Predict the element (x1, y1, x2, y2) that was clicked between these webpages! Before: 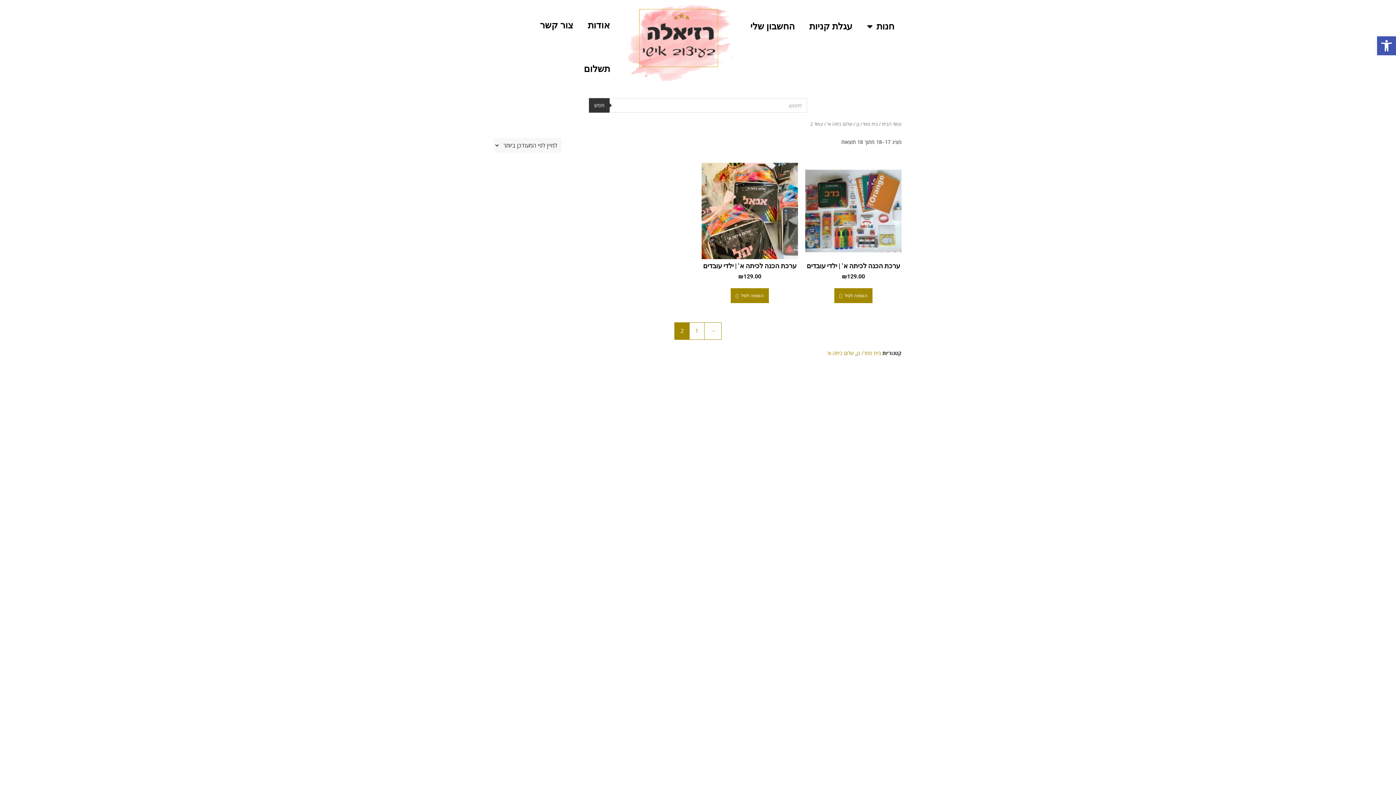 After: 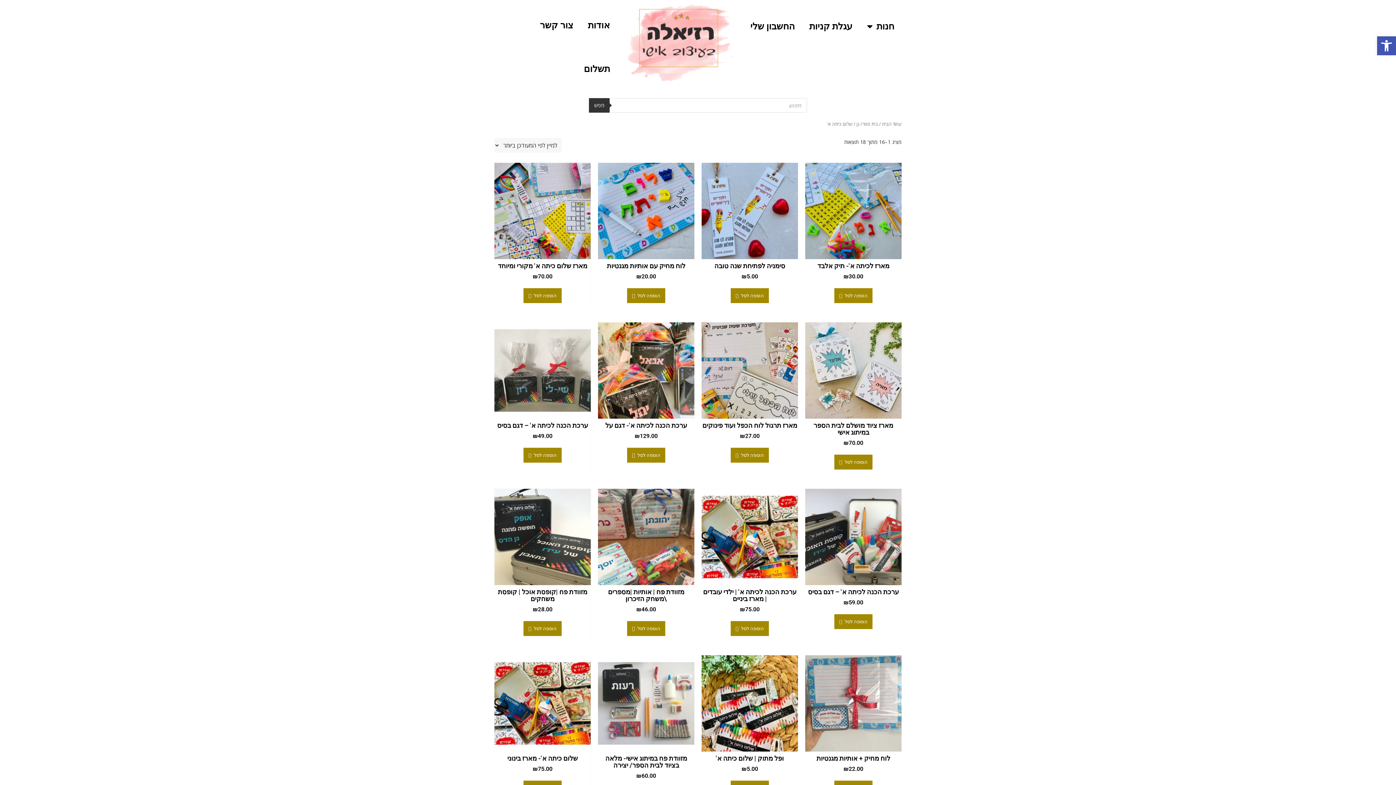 Action: label: שלום כיתה א' bbox: (827, 349, 854, 356)